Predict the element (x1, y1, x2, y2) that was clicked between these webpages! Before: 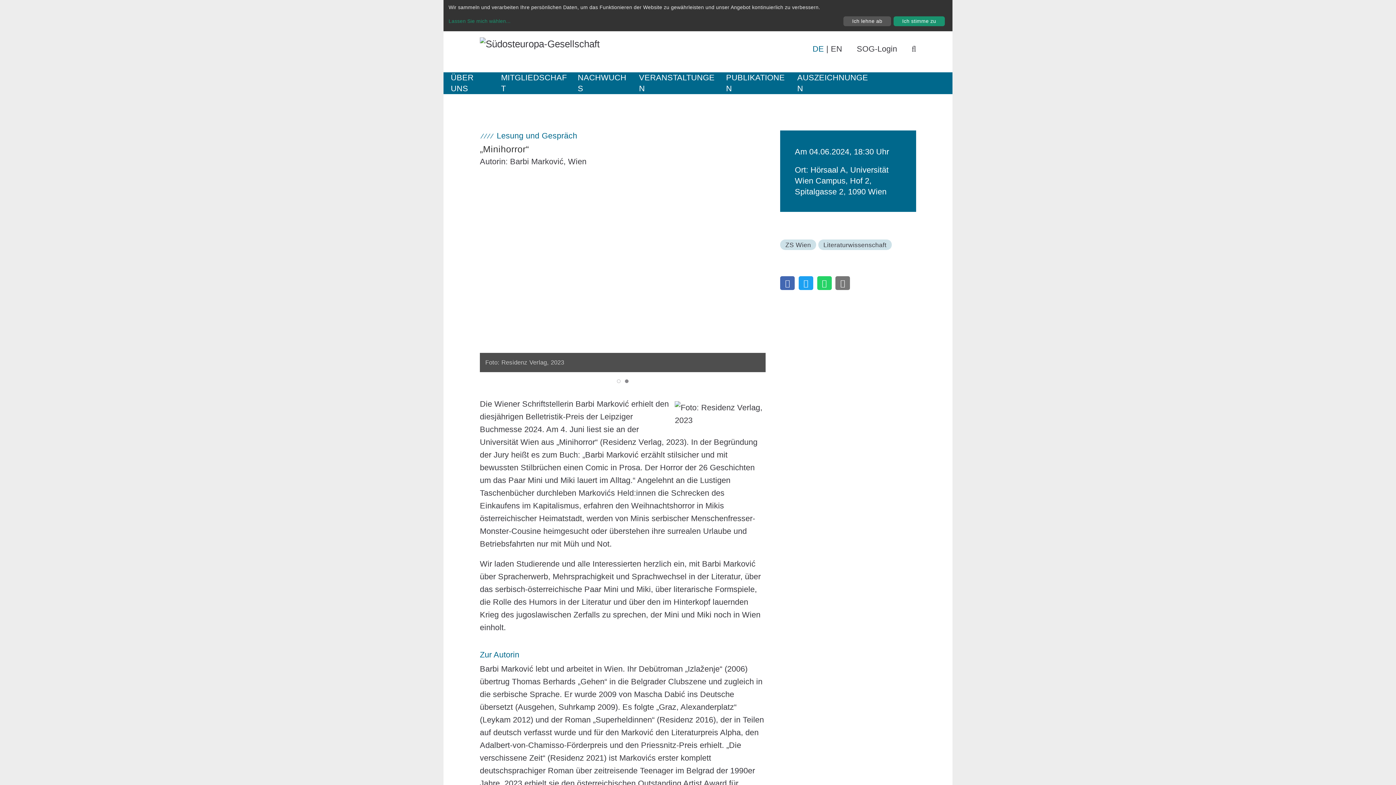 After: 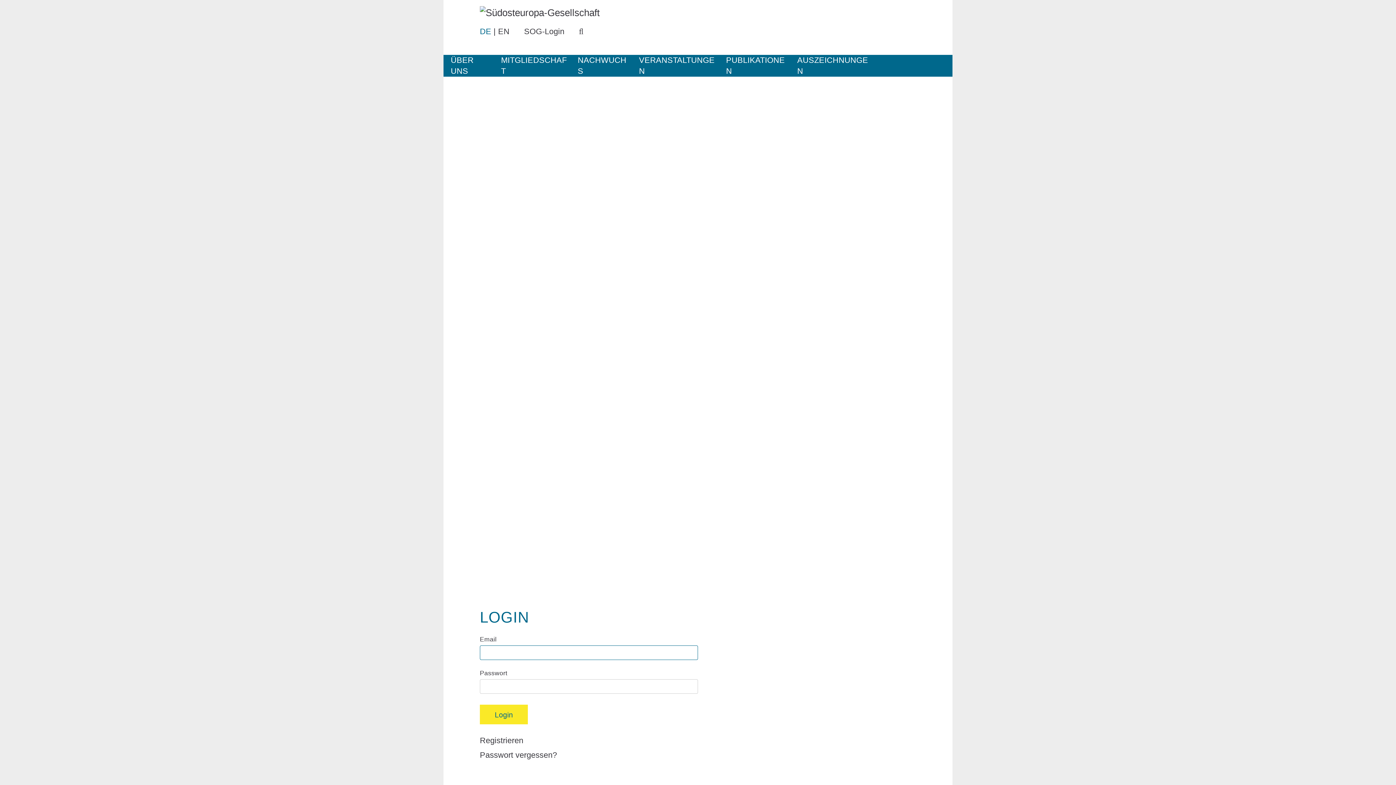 Action: label: SOG-Login bbox: (857, 44, 897, 53)